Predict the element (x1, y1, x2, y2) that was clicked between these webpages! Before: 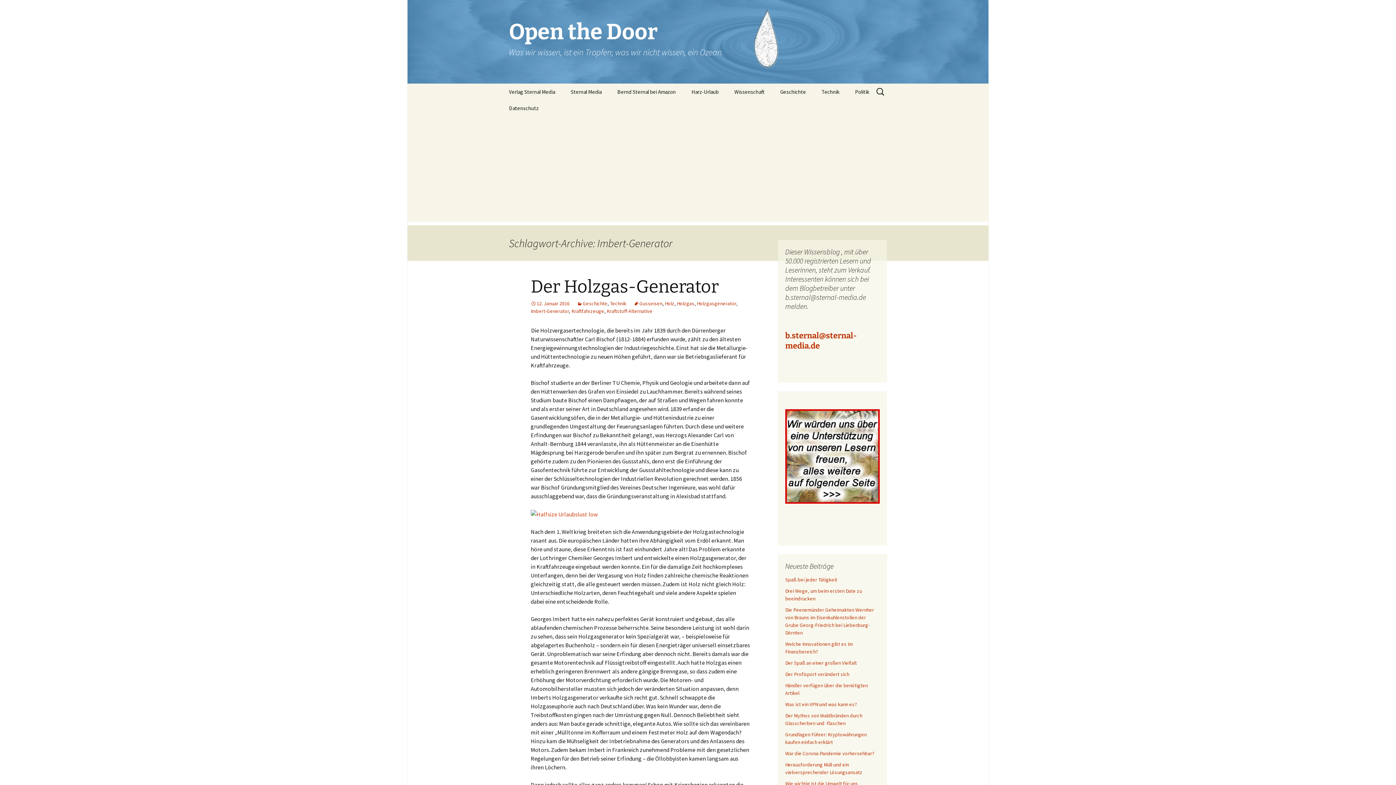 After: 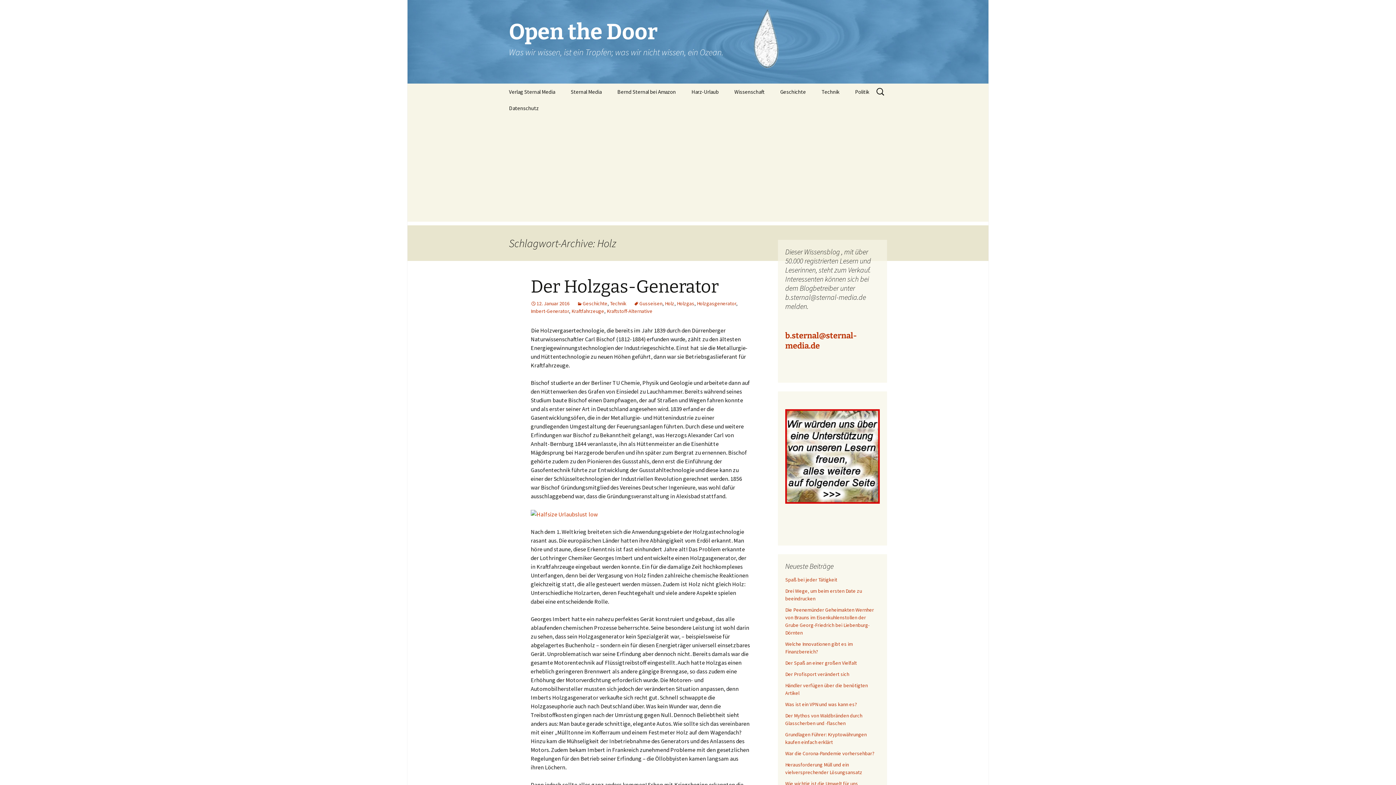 Action: bbox: (665, 300, 674, 306) label: Holz